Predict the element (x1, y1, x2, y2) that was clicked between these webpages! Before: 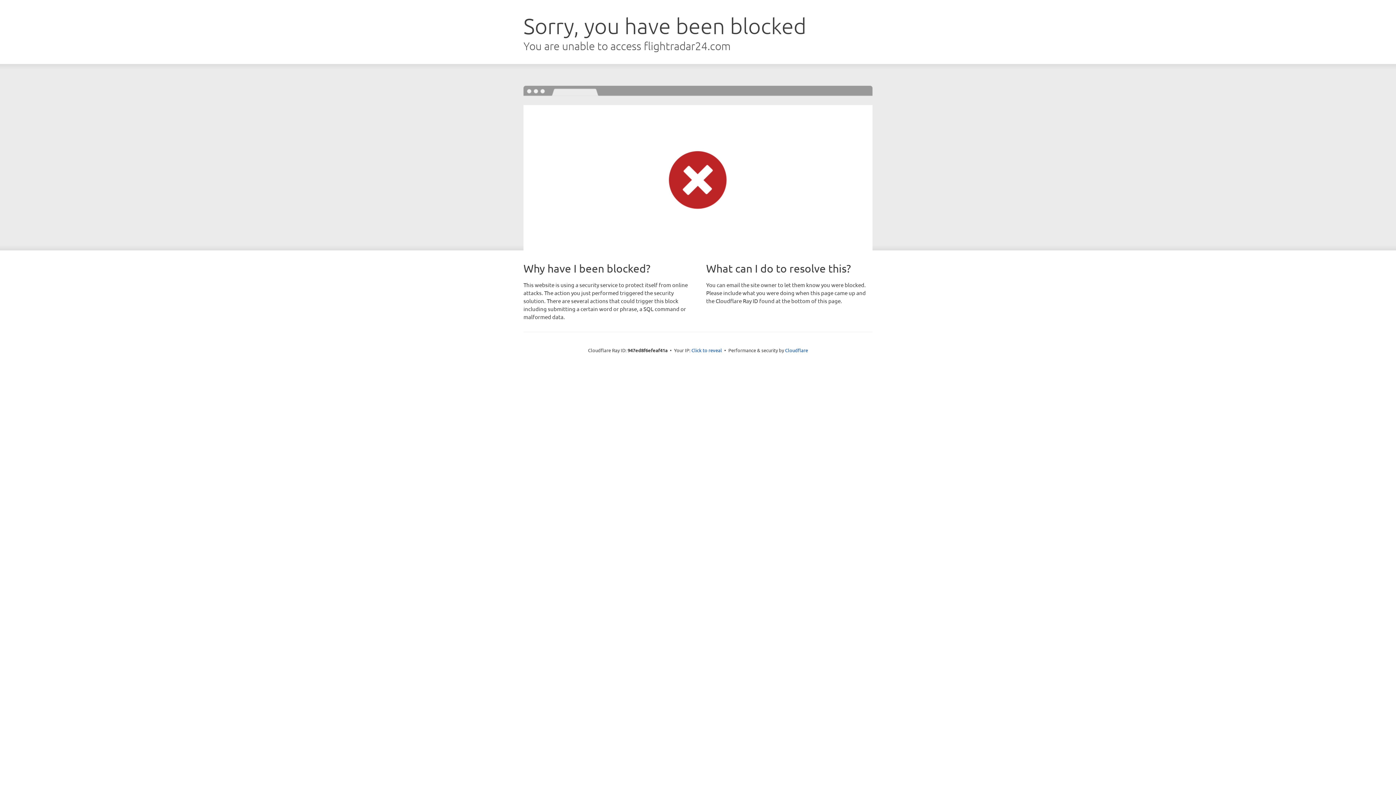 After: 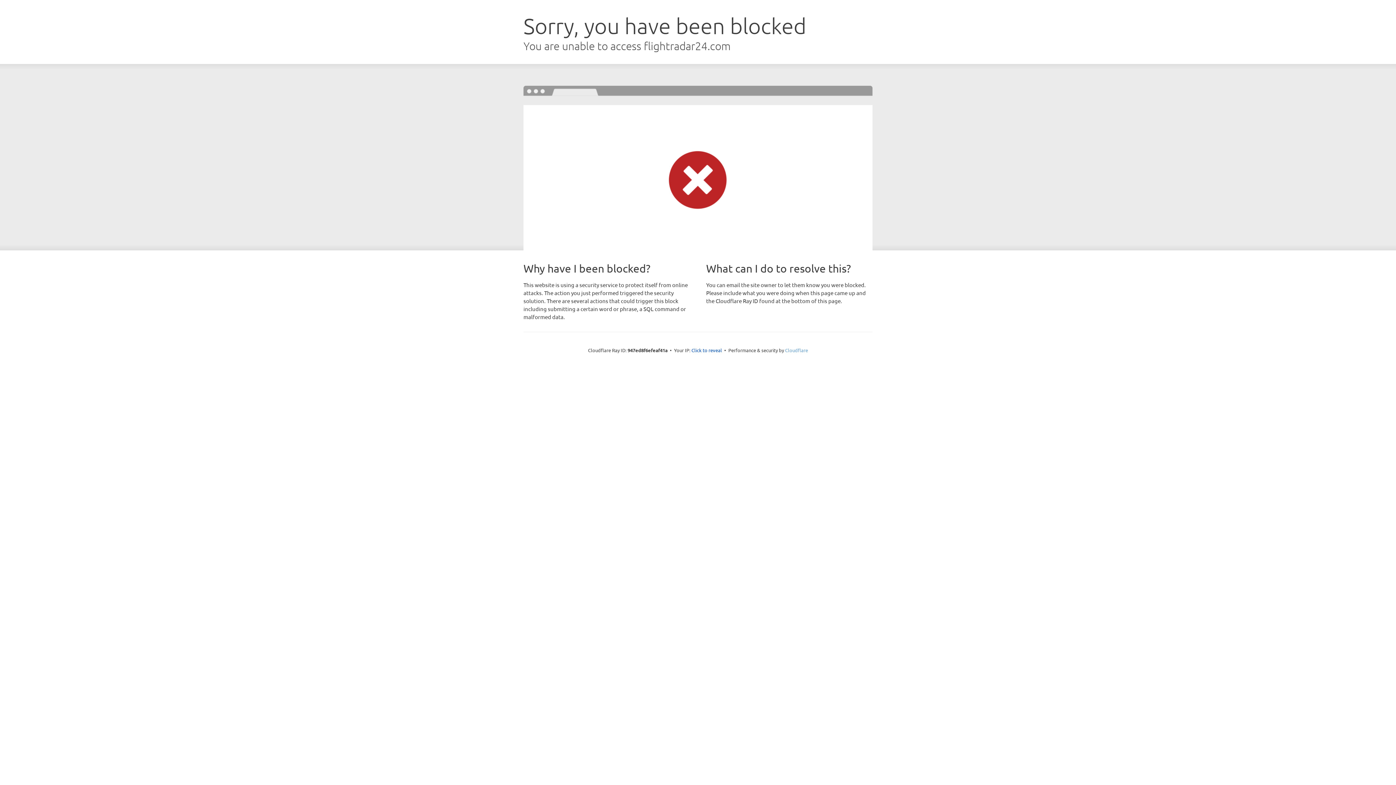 Action: label: Cloudflare bbox: (785, 347, 808, 353)